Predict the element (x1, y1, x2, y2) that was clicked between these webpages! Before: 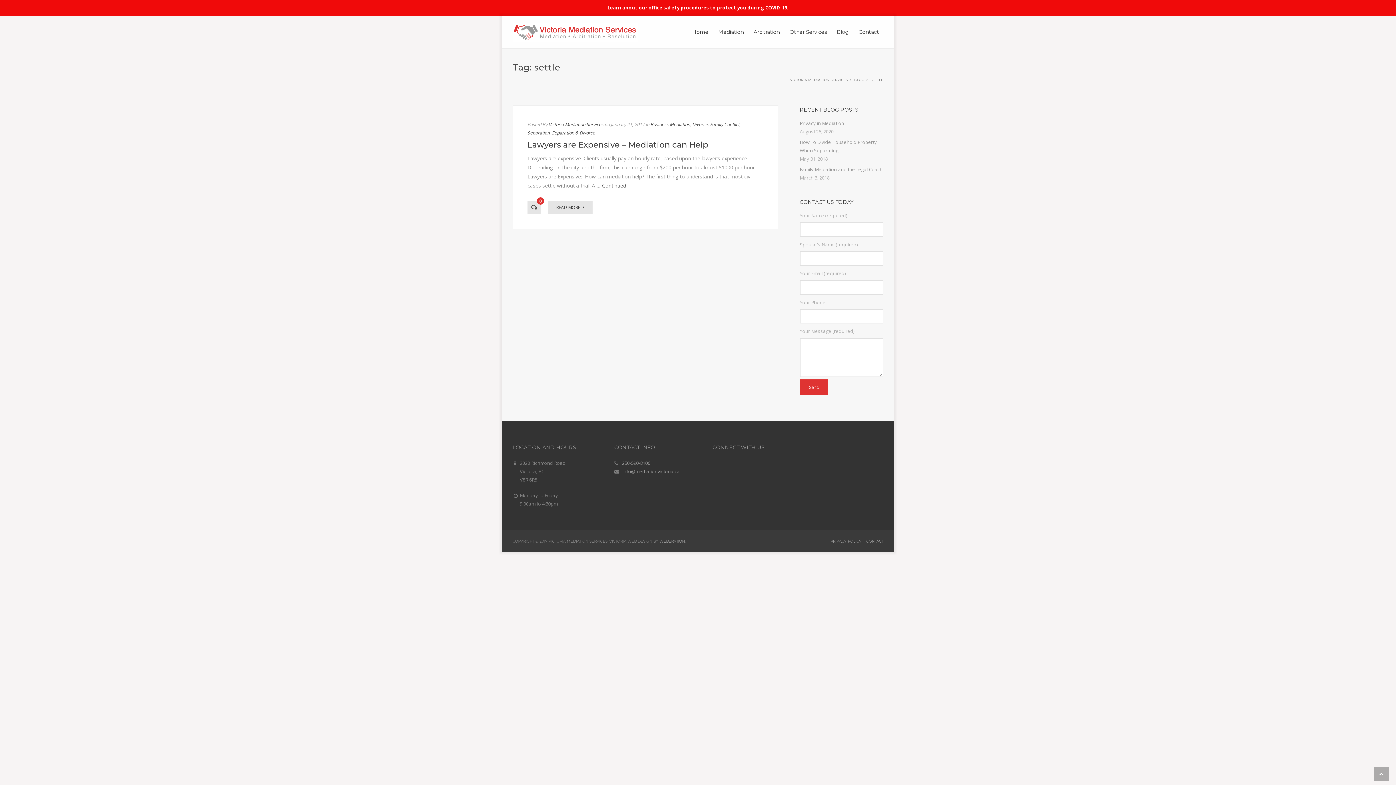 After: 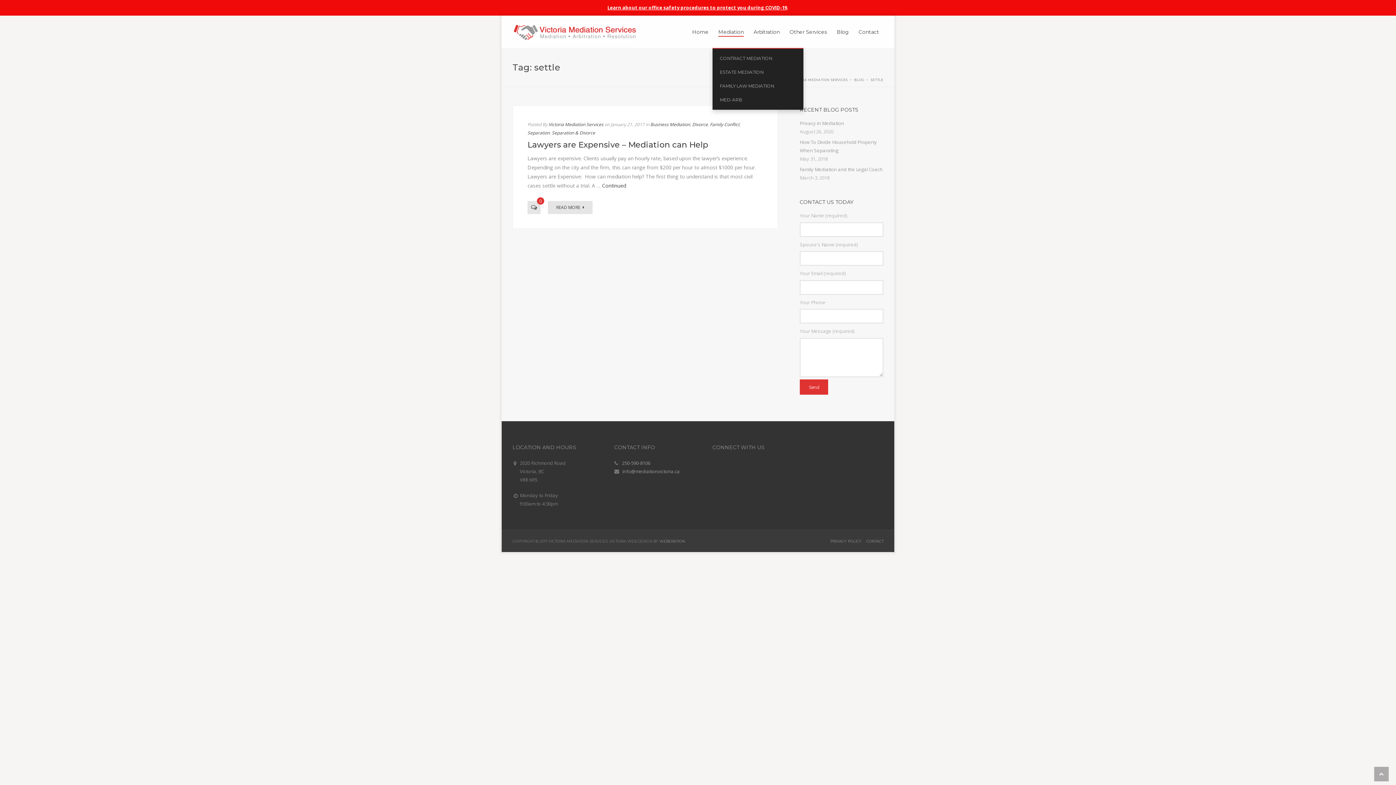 Action: bbox: (714, 15, 748, 48) label: Mediation